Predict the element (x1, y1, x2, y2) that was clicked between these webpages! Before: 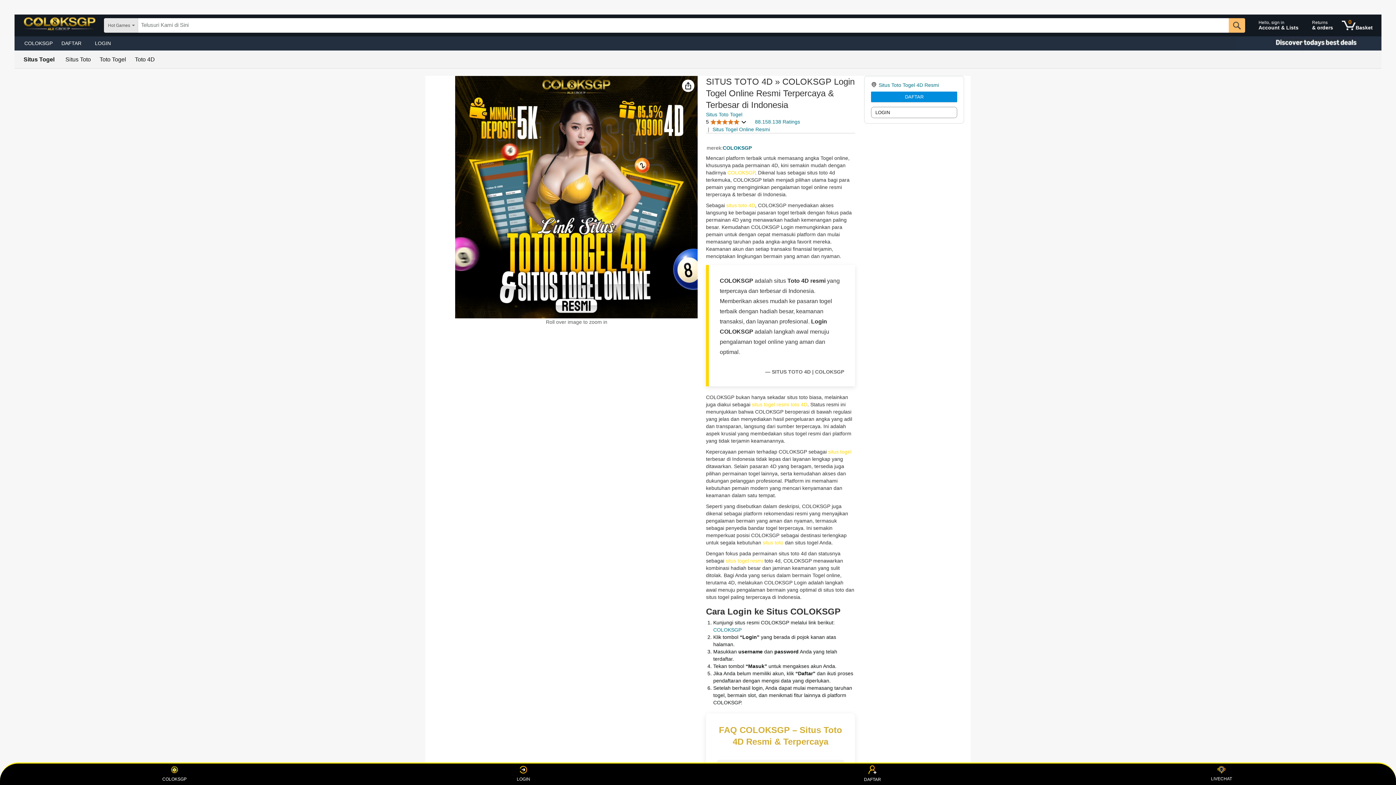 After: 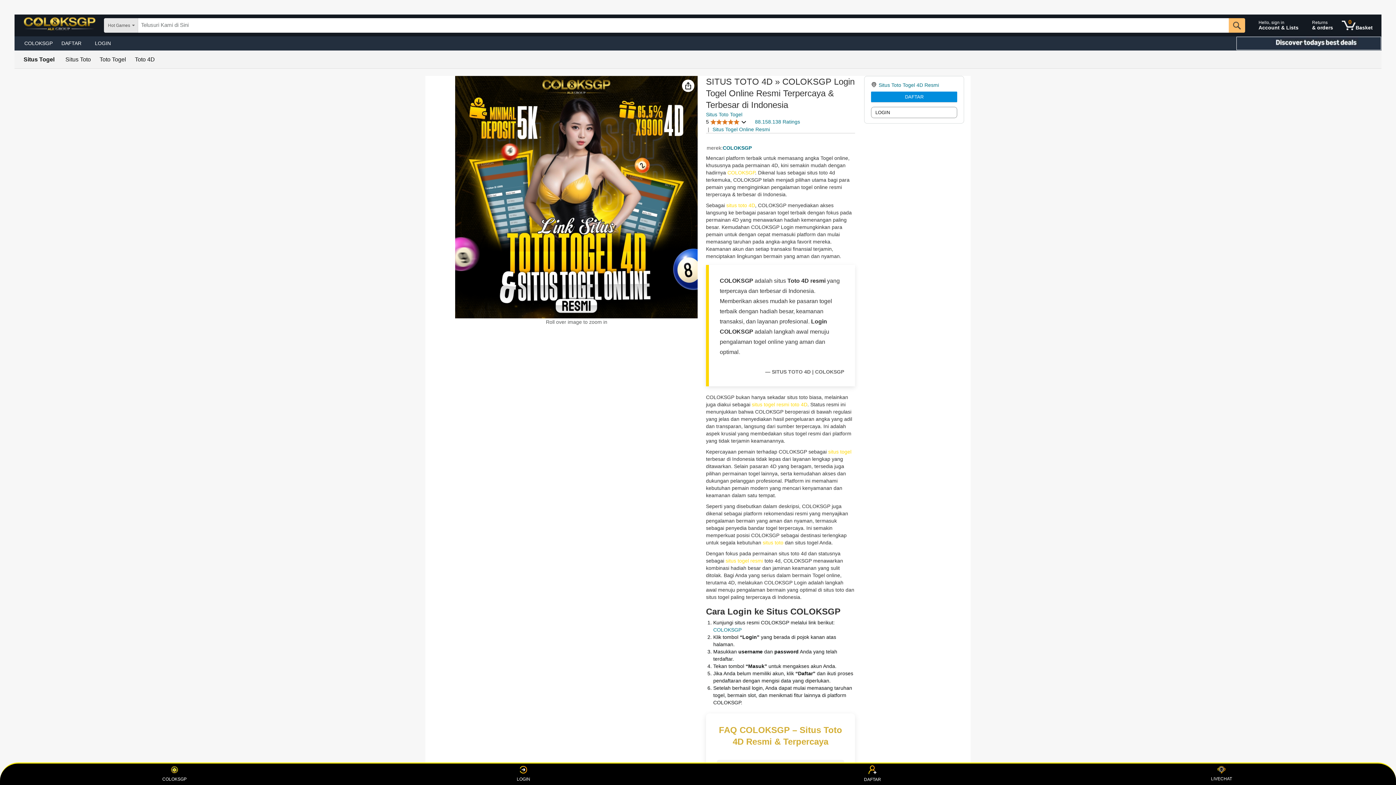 Action: bbox: (1236, 36, 1381, 50) label: Christmas gift store